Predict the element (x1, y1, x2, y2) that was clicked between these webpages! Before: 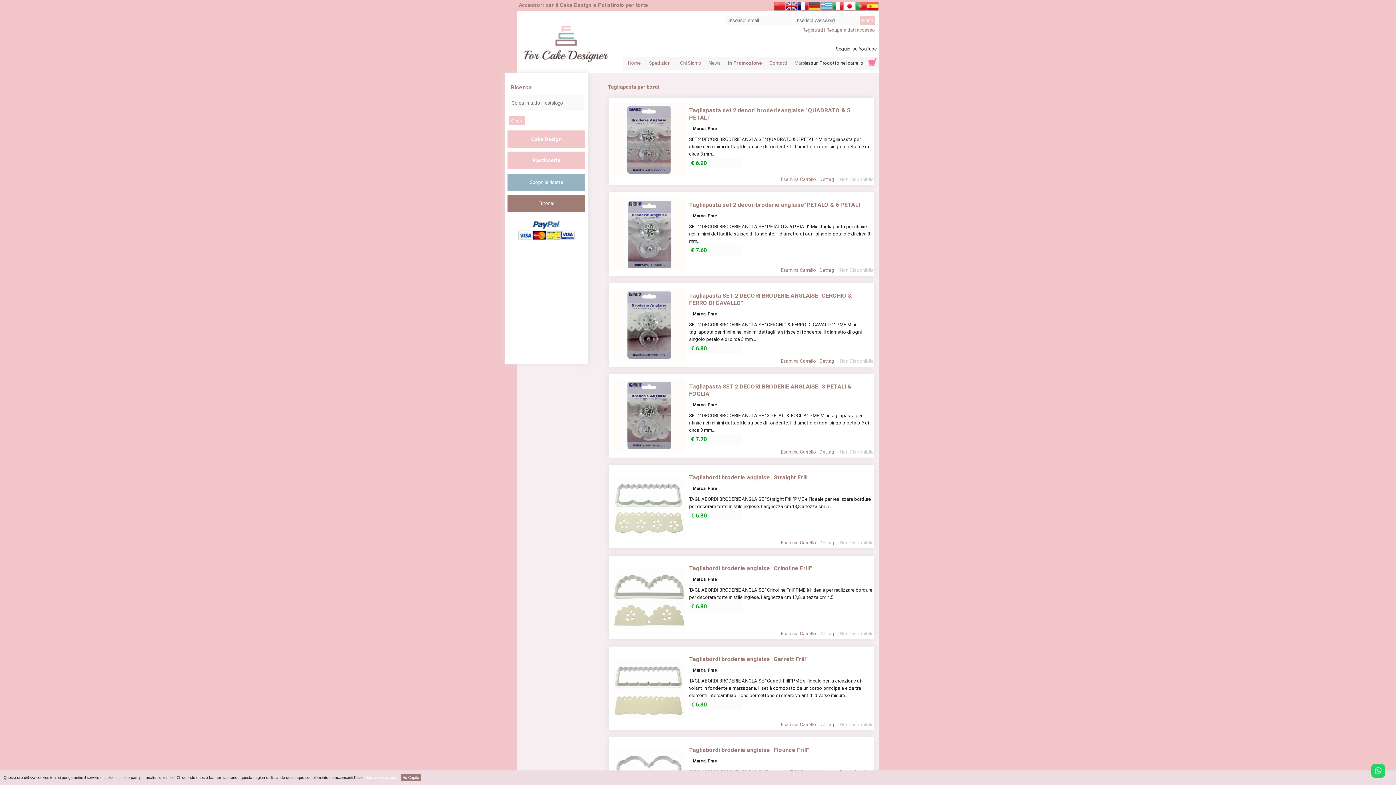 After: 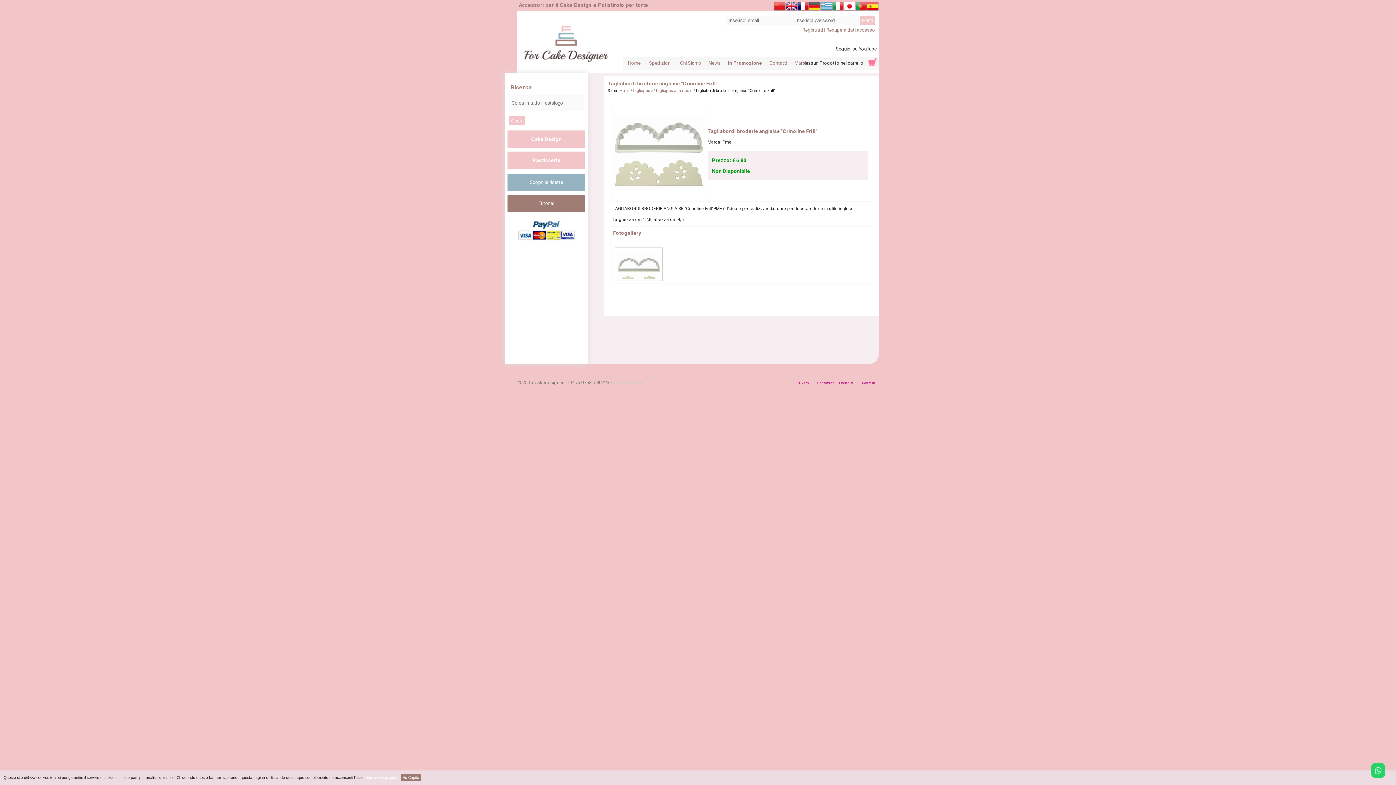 Action: label: Dettagli bbox: (819, 631, 836, 636)